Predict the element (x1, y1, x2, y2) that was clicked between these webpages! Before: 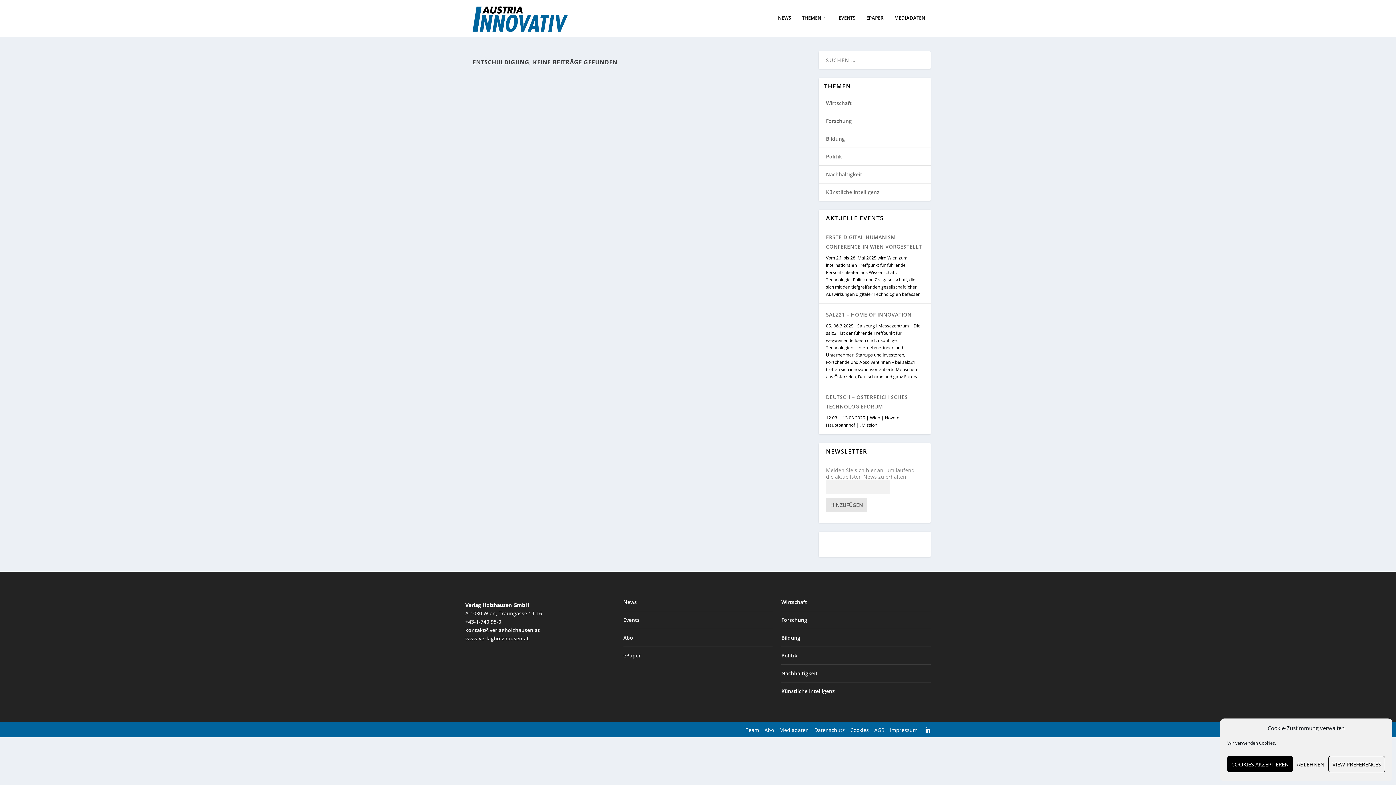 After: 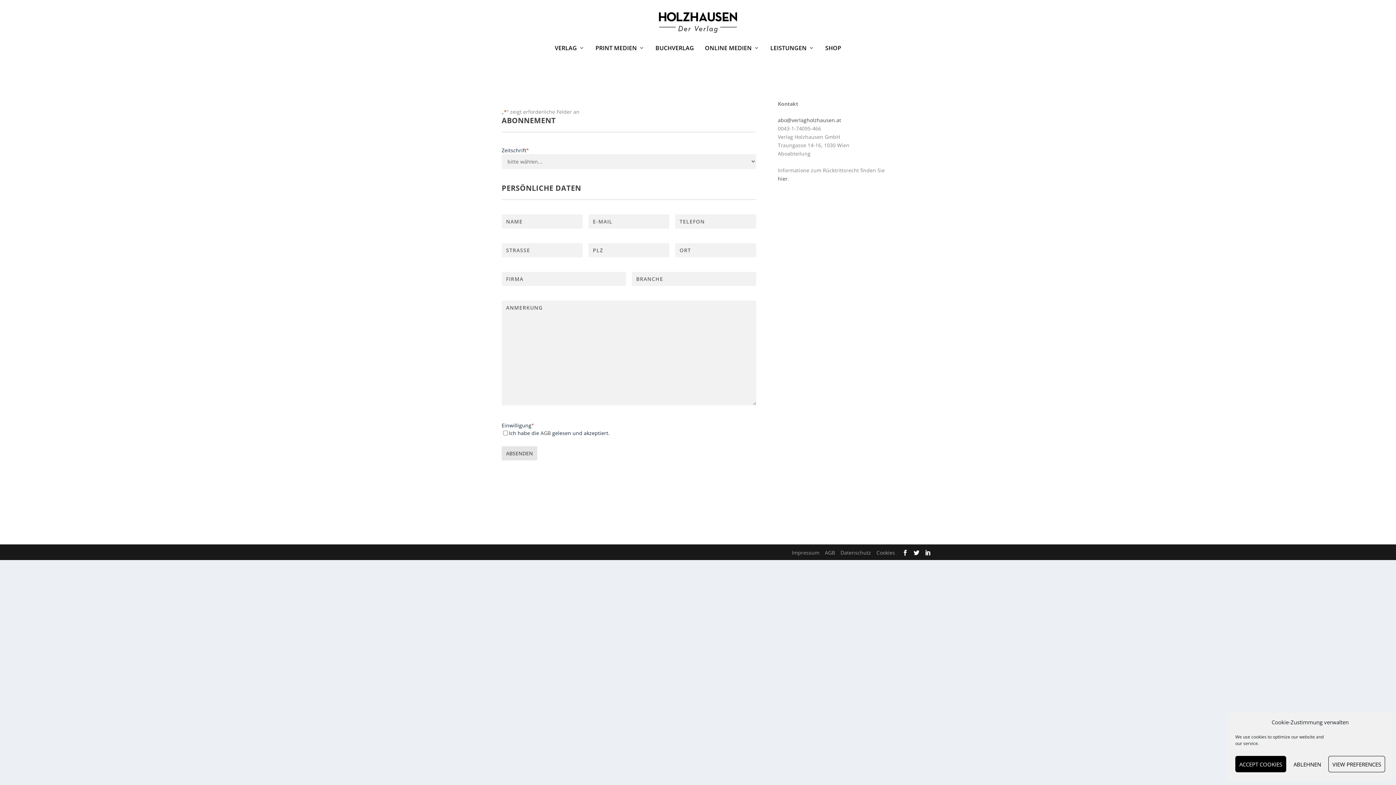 Action: bbox: (623, 634, 633, 641) label: Abo